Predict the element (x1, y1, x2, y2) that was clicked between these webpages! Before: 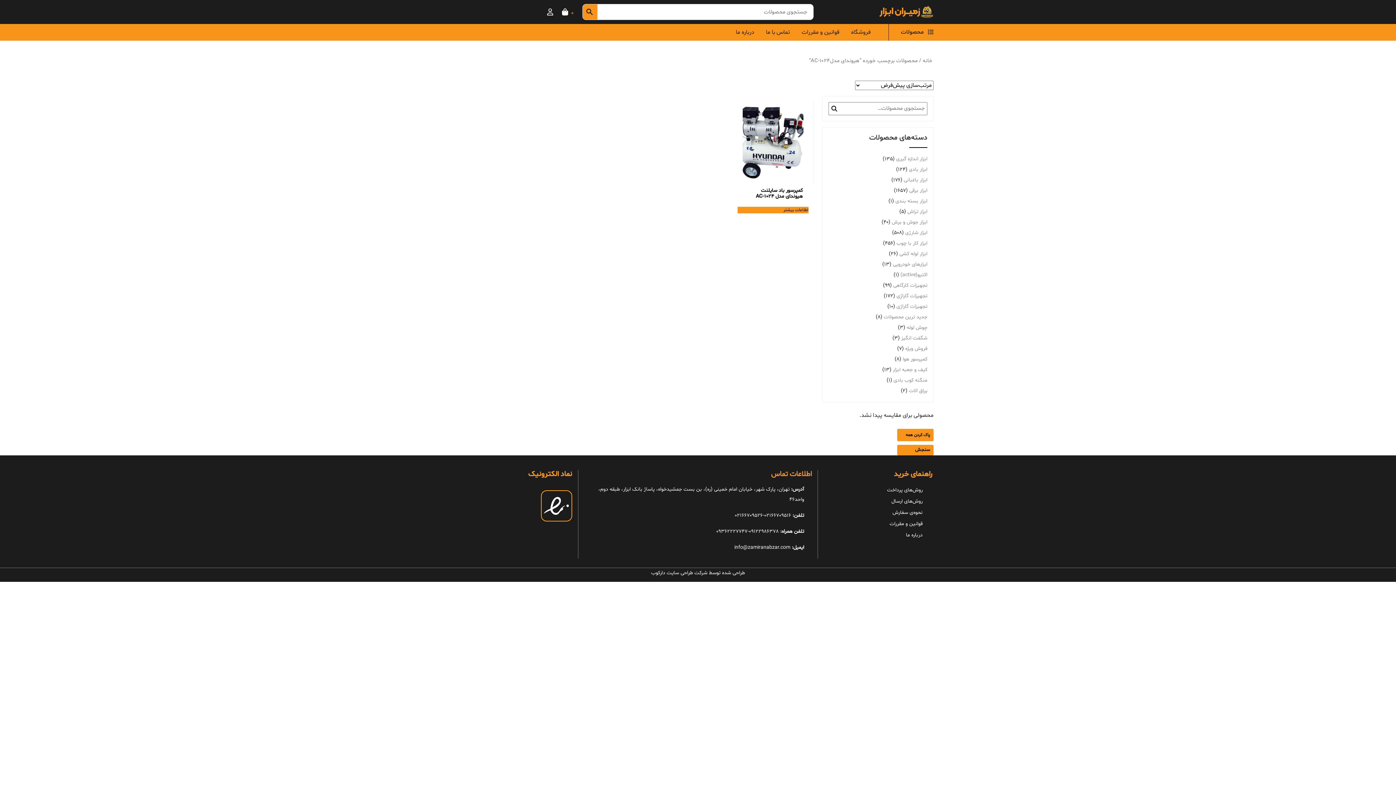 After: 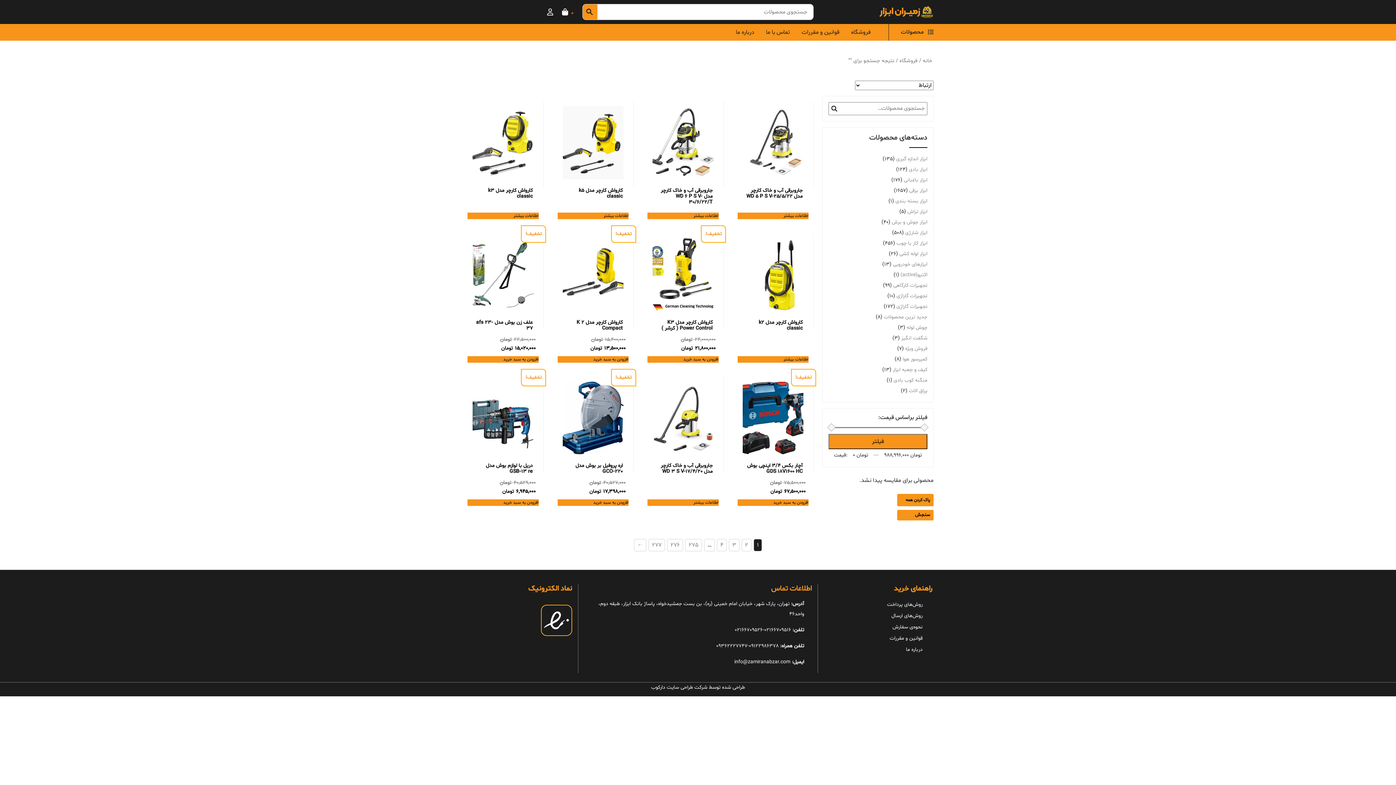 Action: label: جستجو bbox: (828, 102, 840, 115)